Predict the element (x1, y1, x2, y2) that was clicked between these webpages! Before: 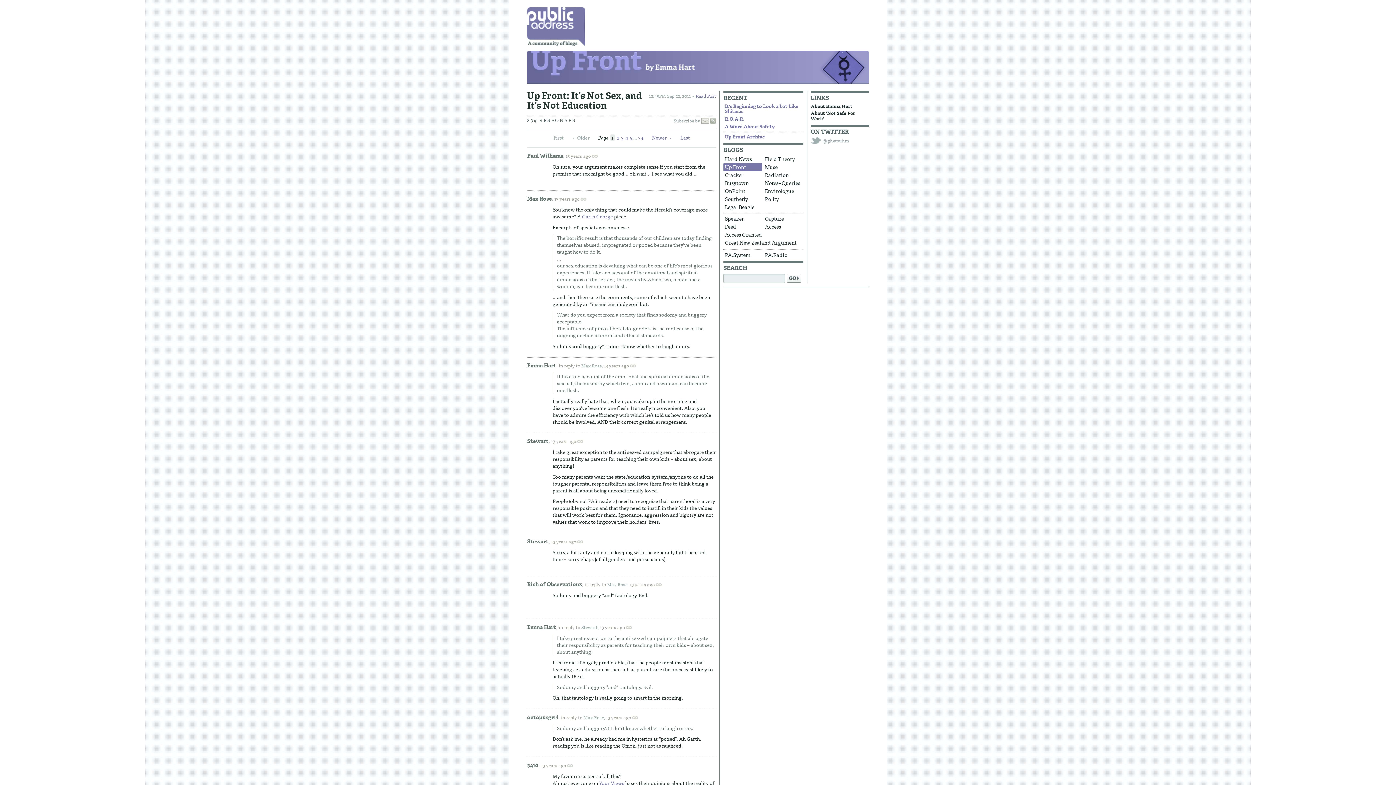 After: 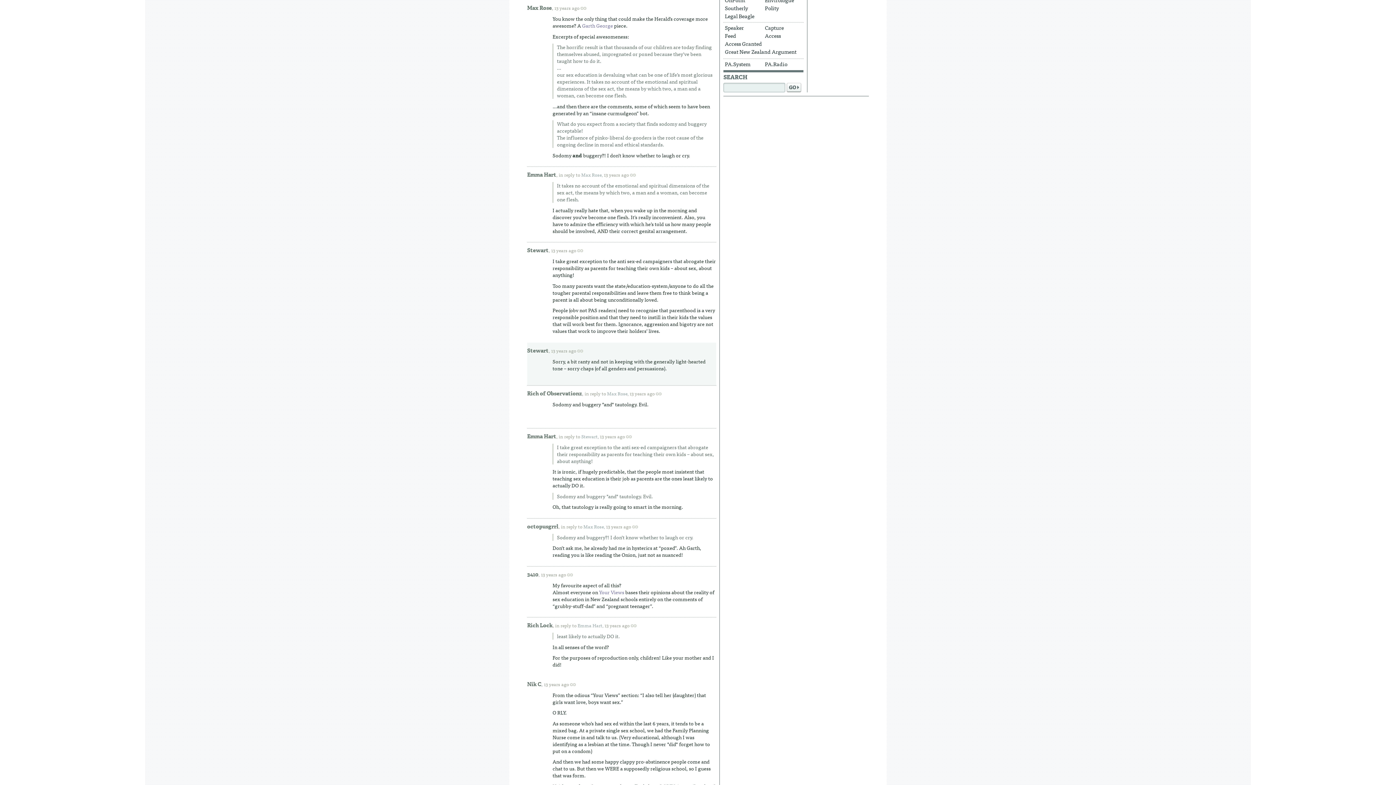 Action: bbox: (581, 361, 602, 369) label: Max Rose,